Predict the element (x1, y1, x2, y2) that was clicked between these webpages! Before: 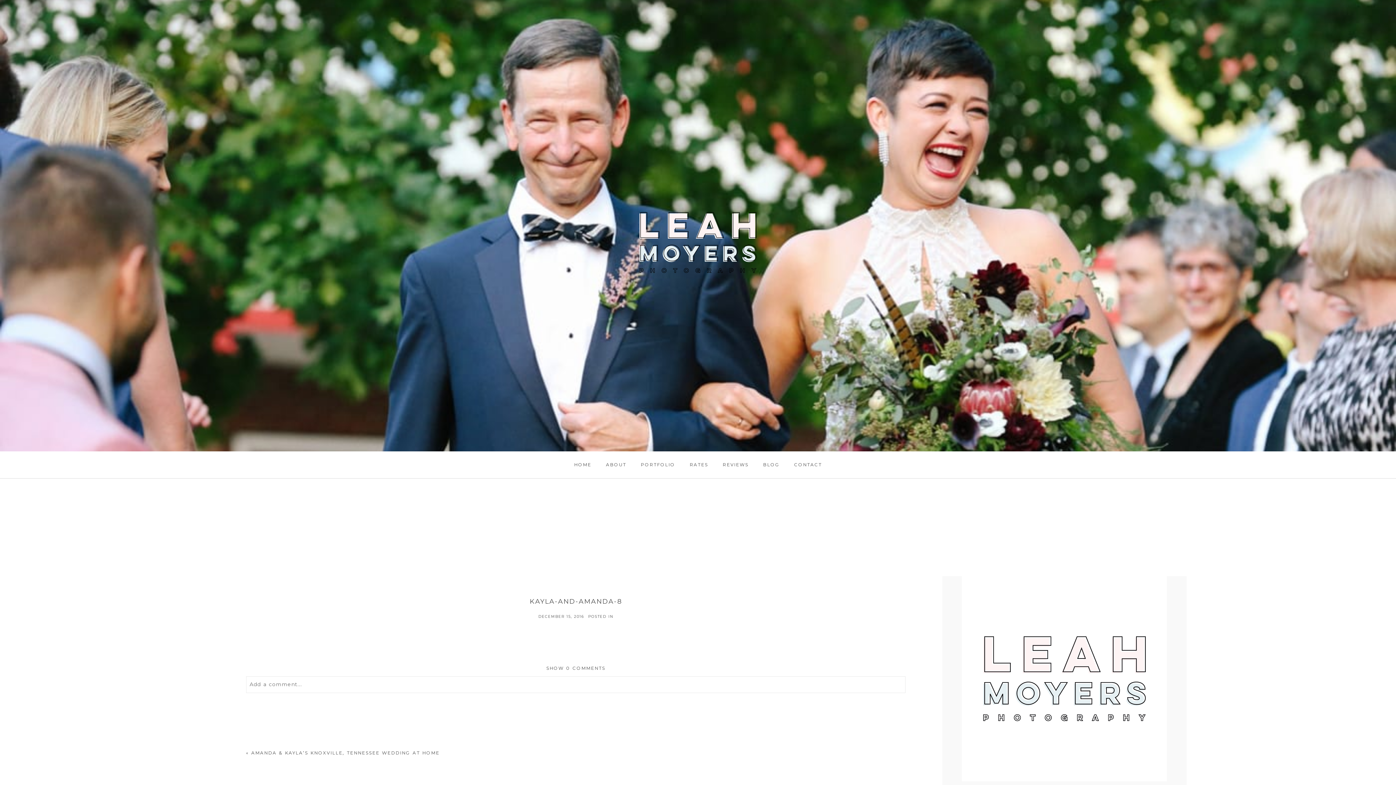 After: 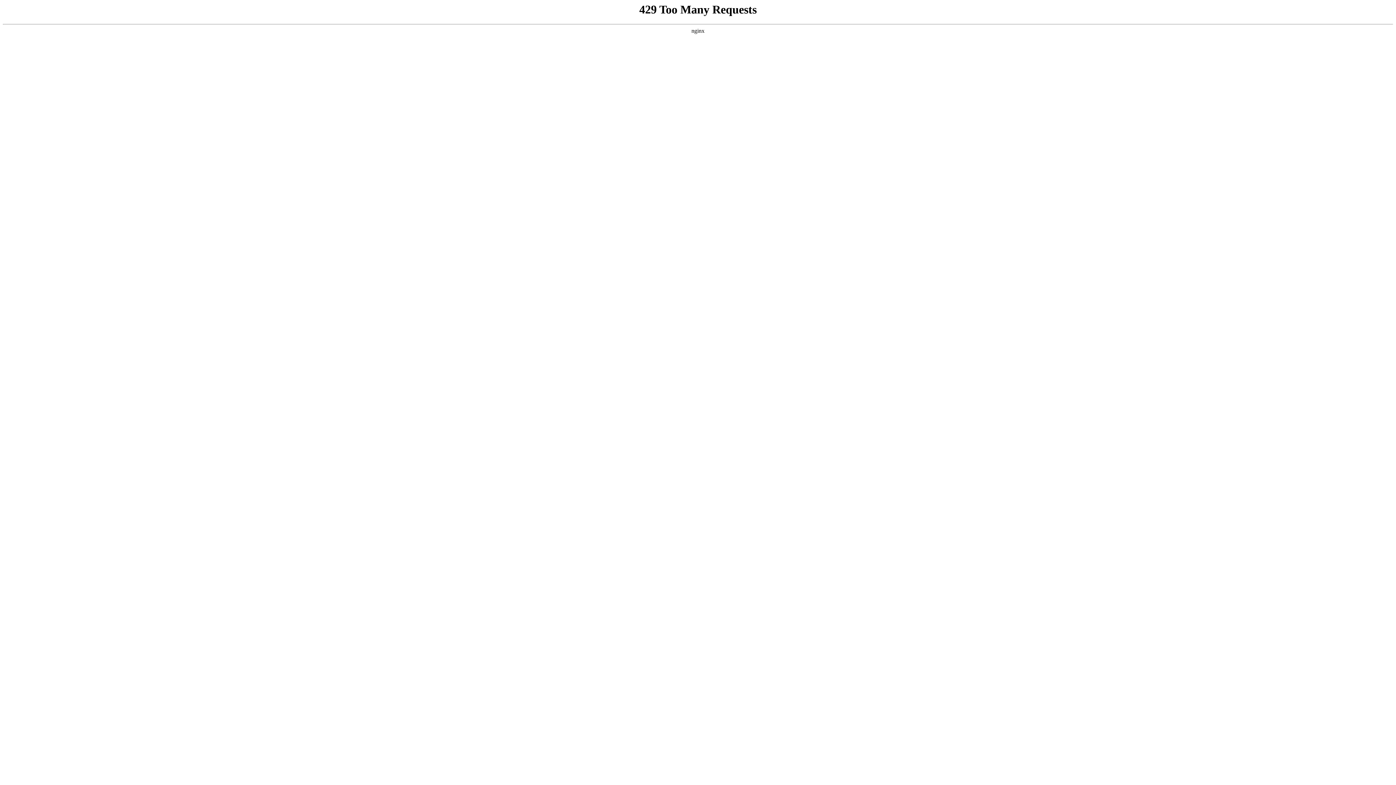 Action: bbox: (689, 462, 708, 467) label: RATES